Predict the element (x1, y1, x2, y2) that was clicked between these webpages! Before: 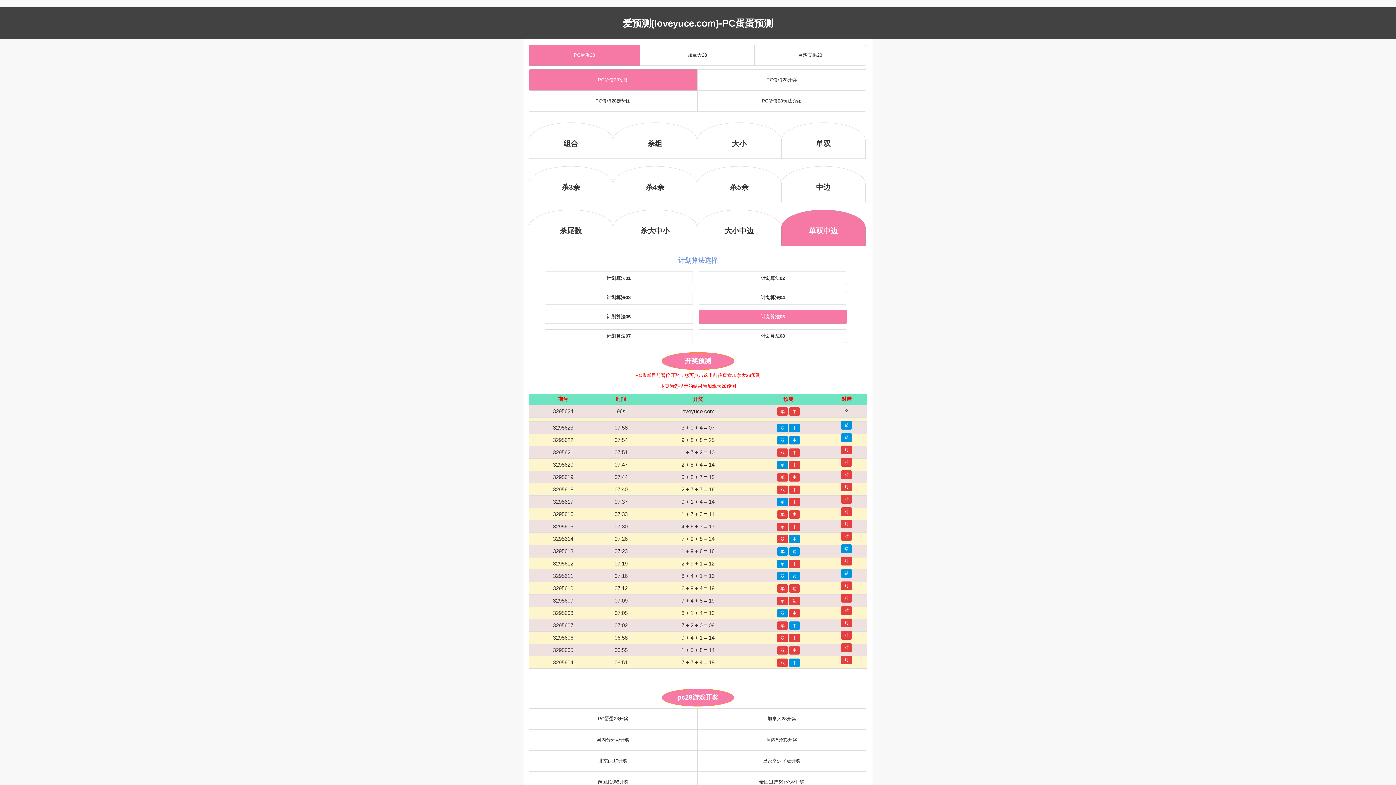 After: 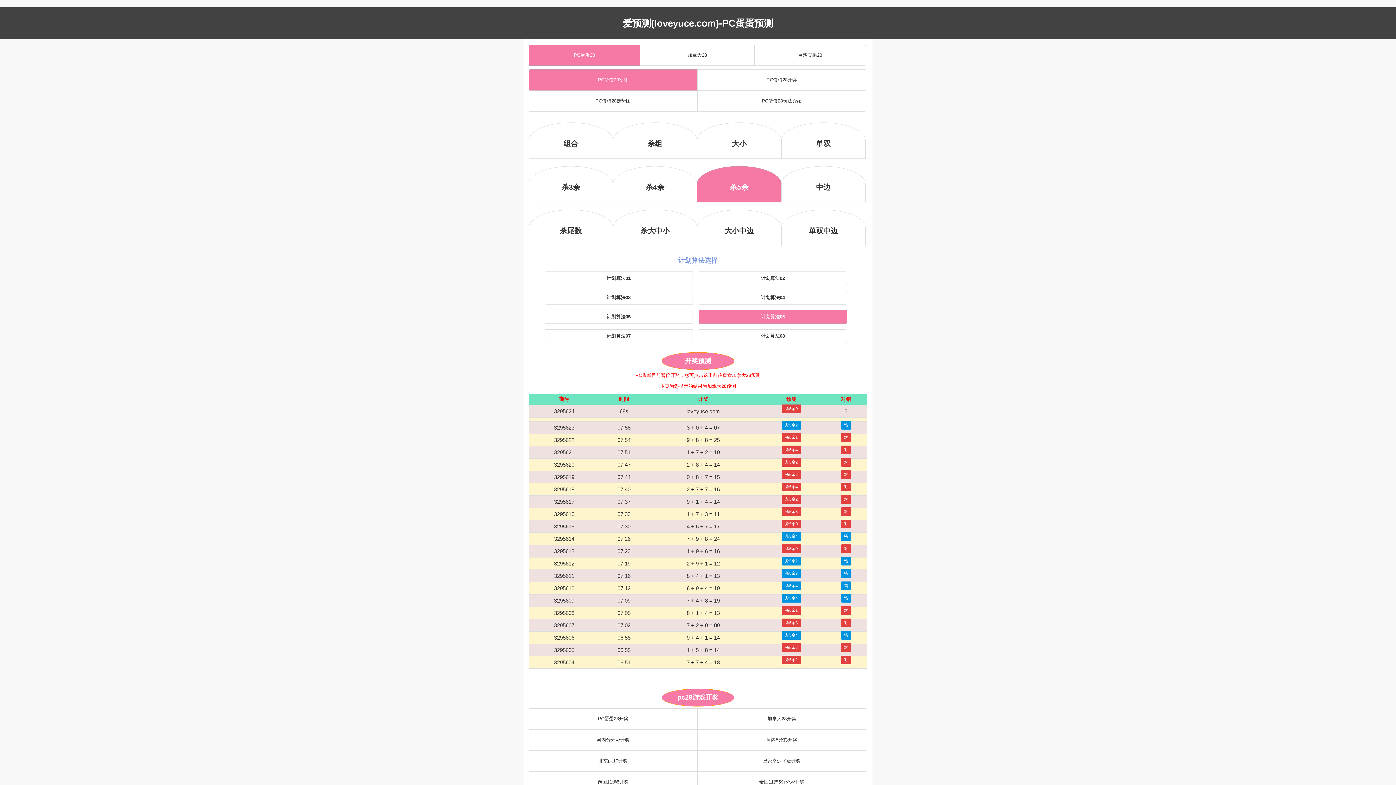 Action: bbox: (697, 166, 781, 202) label: 杀5余